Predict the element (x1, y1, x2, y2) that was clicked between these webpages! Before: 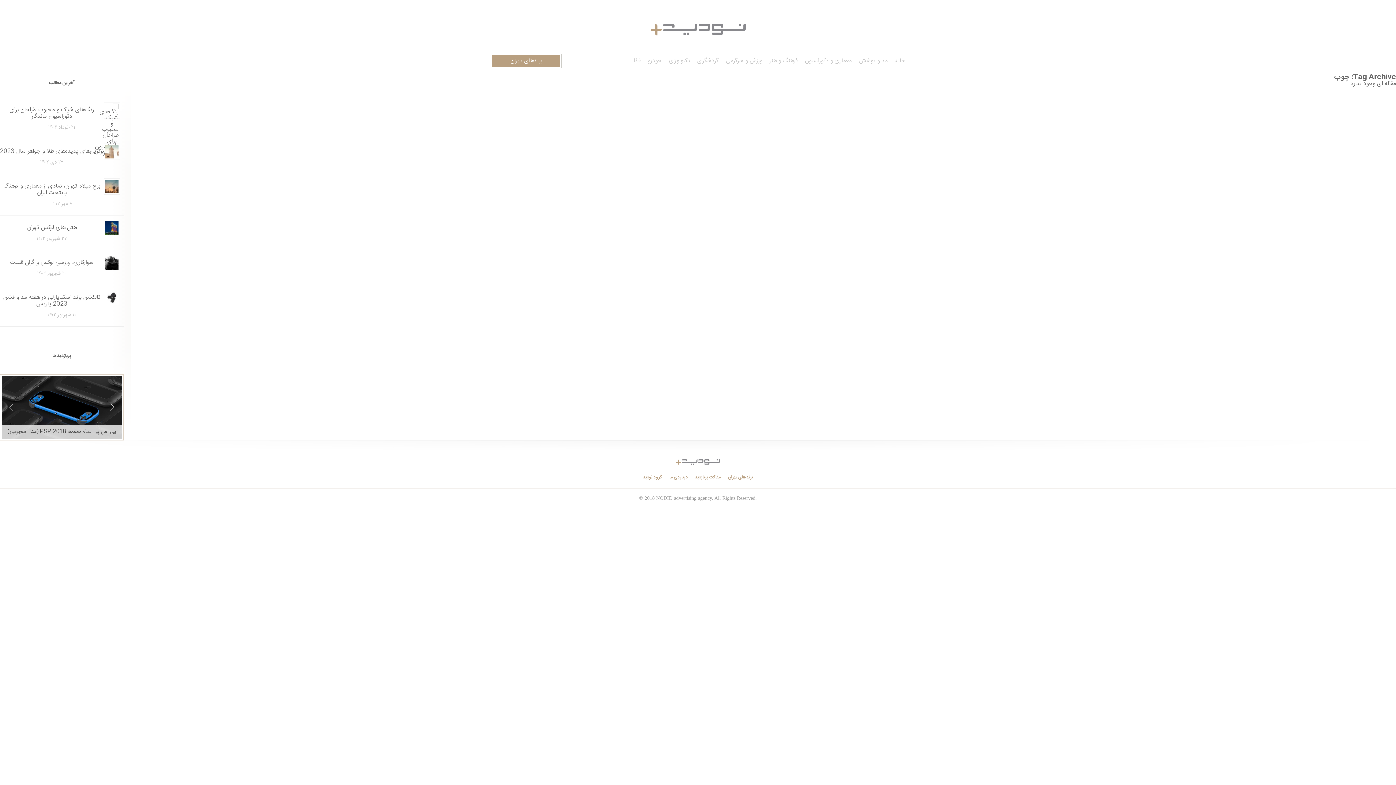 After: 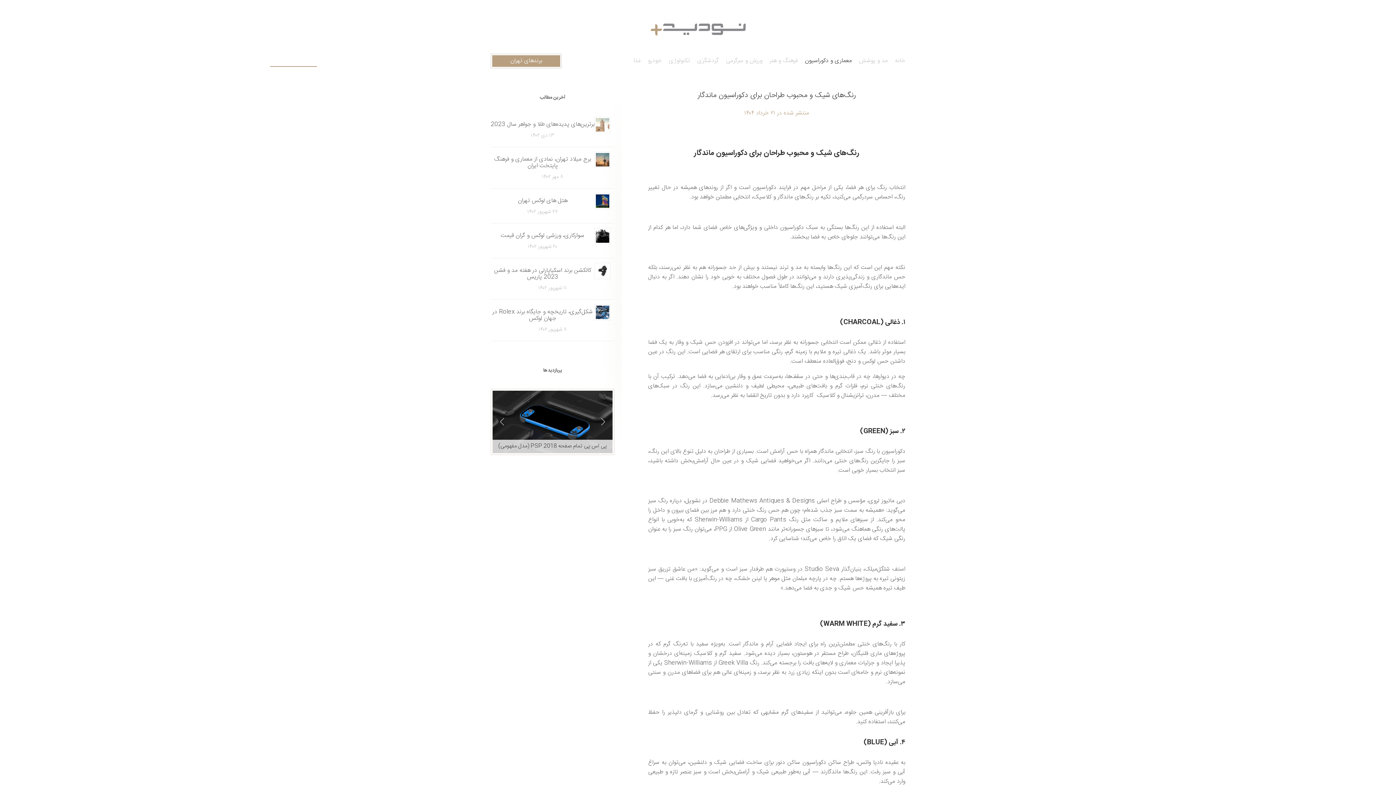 Action: label: رنگ‌های شیک و محبوب طراحان برای دکوراسیون ماندگار bbox: (9, 105, 94, 121)